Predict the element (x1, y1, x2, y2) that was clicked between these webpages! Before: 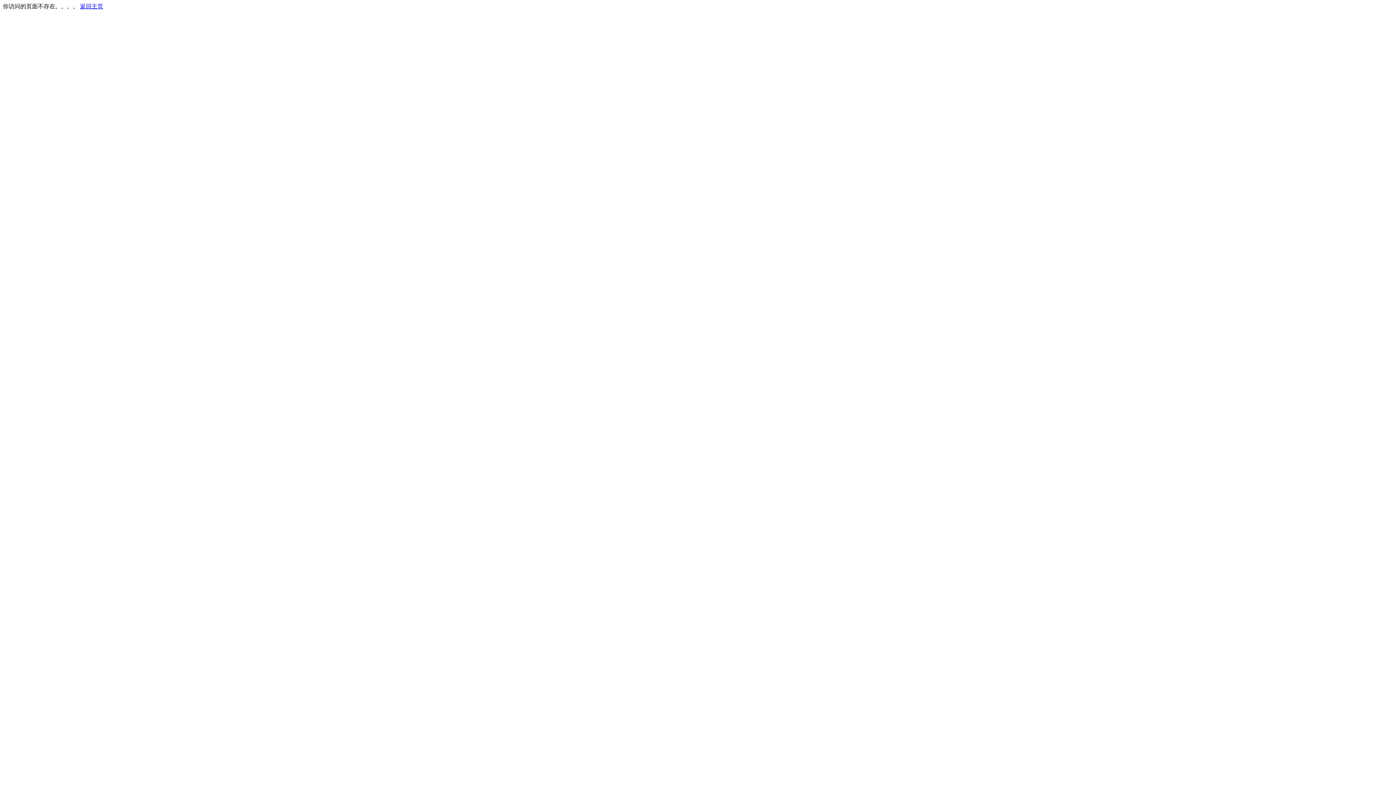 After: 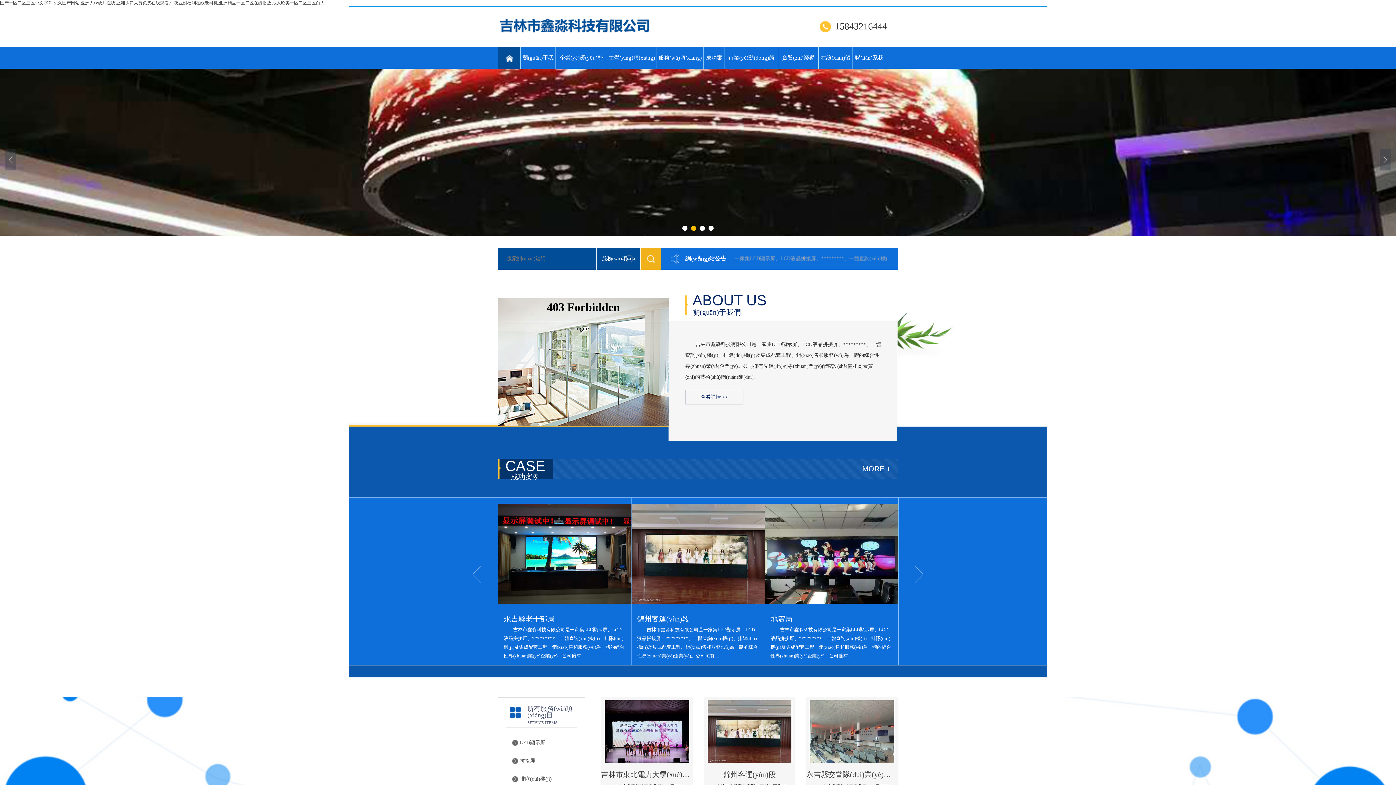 Action: bbox: (80, 3, 103, 9) label: 返回主页